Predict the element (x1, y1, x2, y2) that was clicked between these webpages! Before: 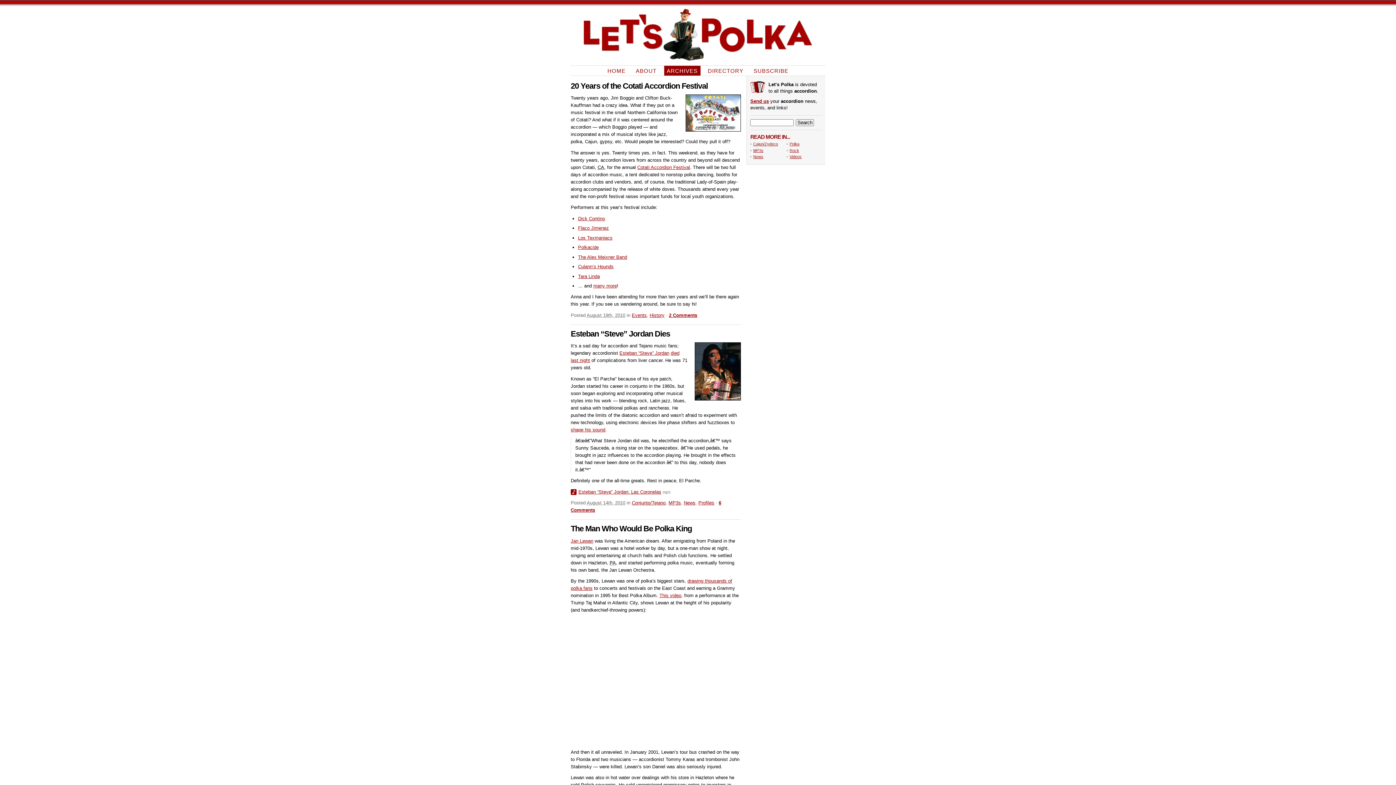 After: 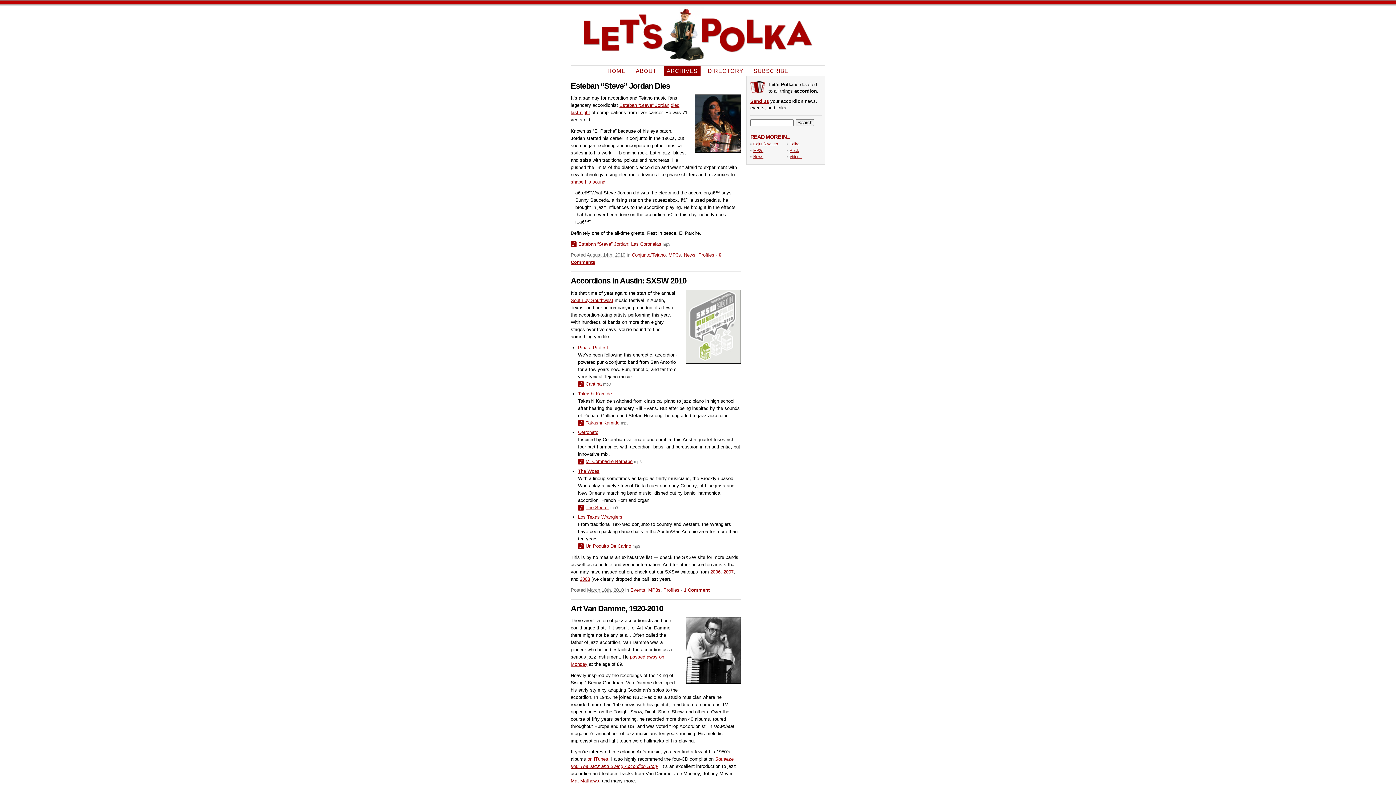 Action: bbox: (668, 500, 681, 505) label: MP3s